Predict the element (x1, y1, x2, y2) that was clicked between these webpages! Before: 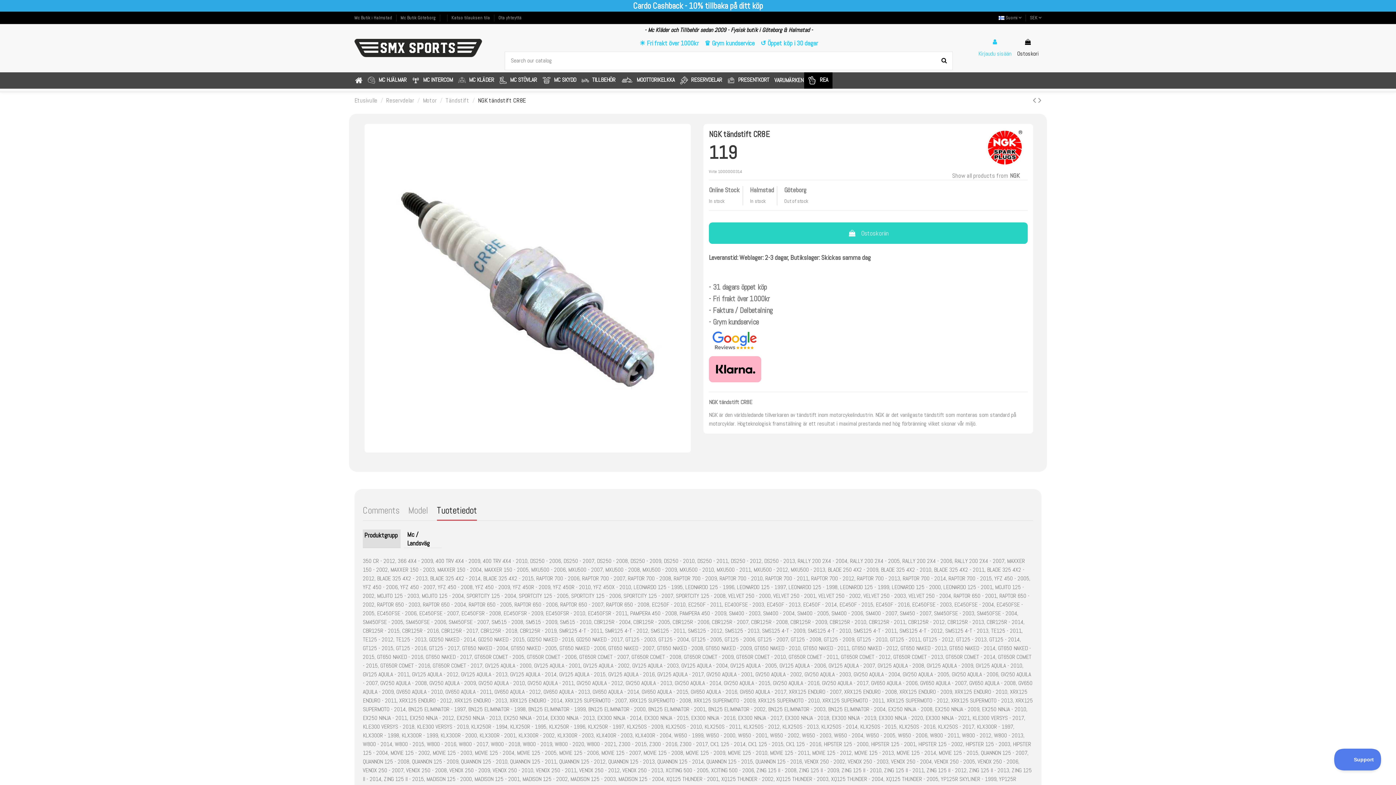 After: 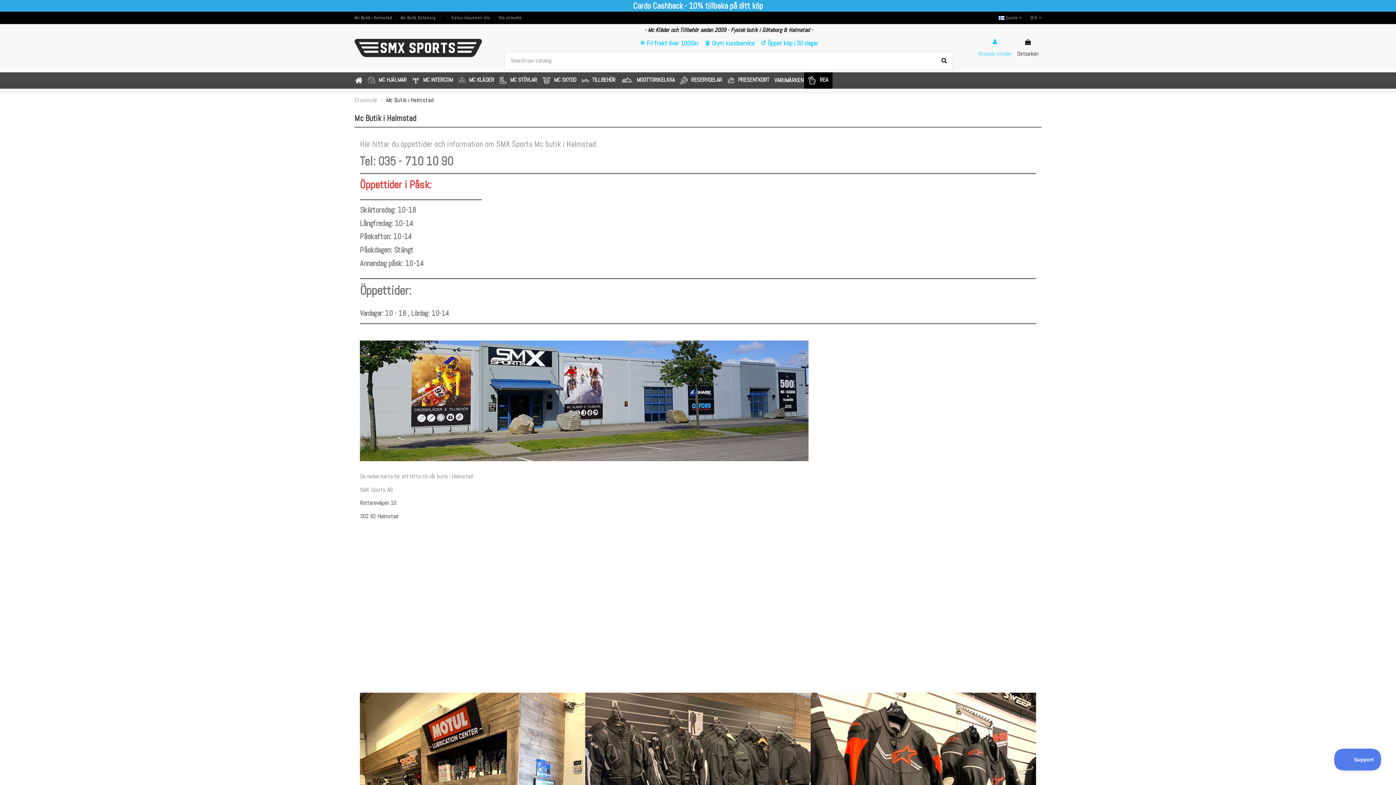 Action: label: Mc Butik i Halmstad  bbox: (354, 14, 393, 20)